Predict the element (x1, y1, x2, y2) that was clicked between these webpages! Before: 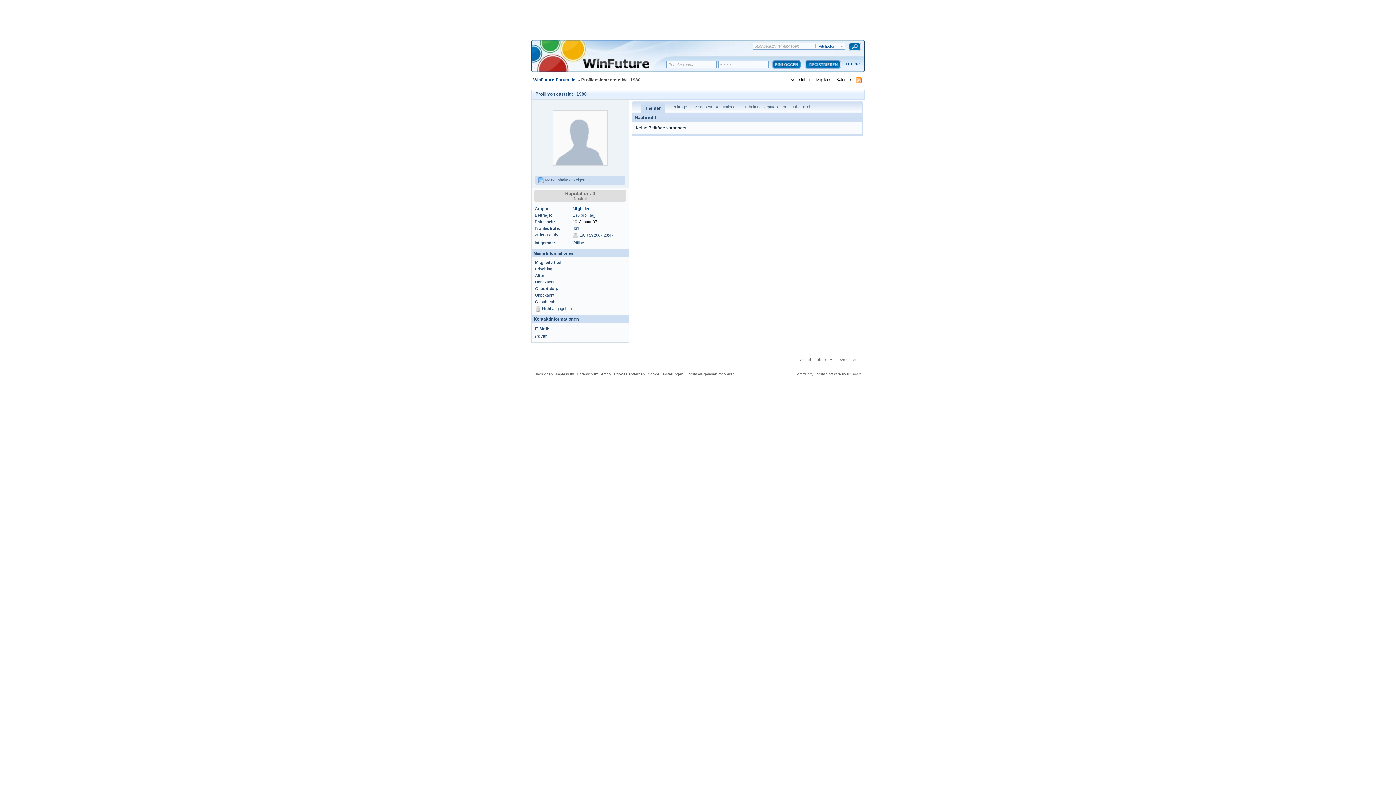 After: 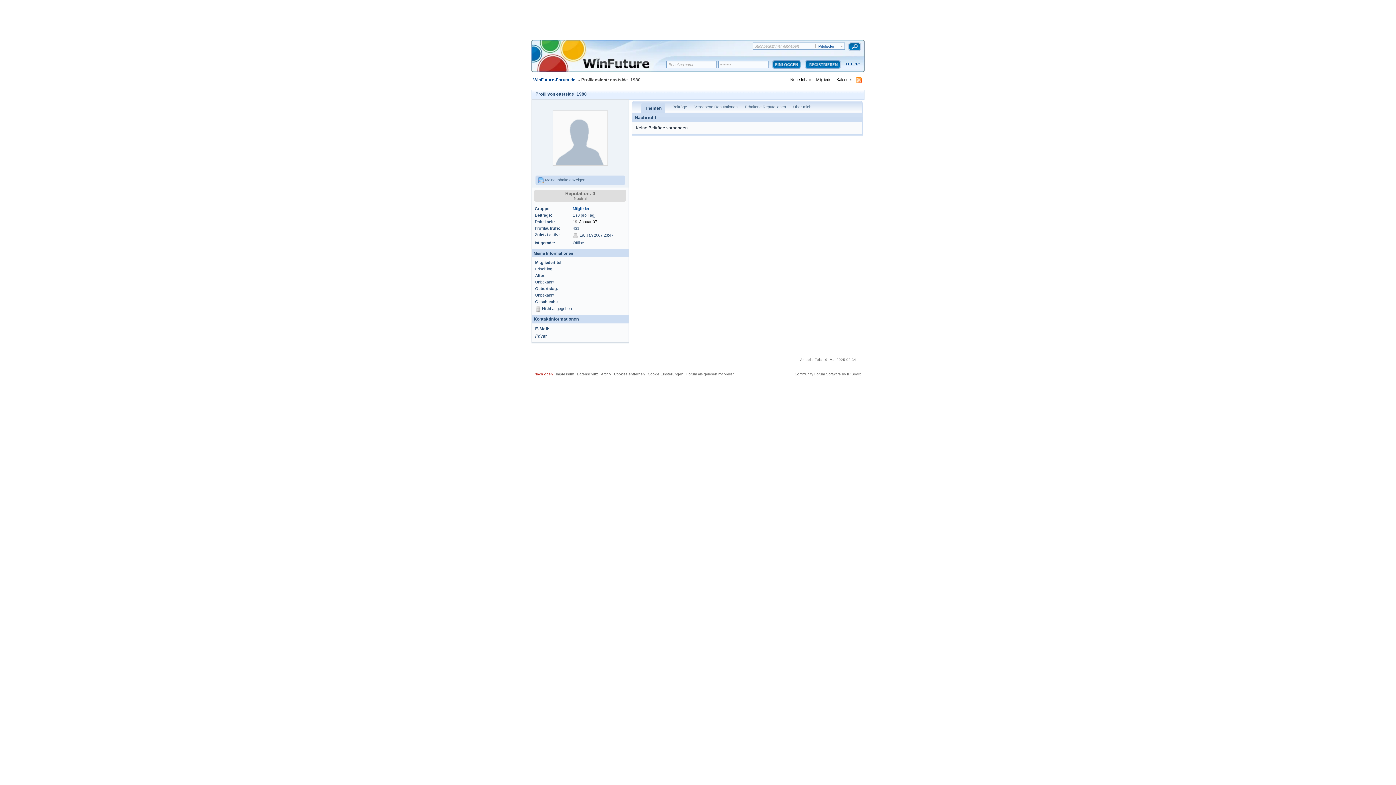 Action: bbox: (534, 372, 553, 376) label: Nach oben